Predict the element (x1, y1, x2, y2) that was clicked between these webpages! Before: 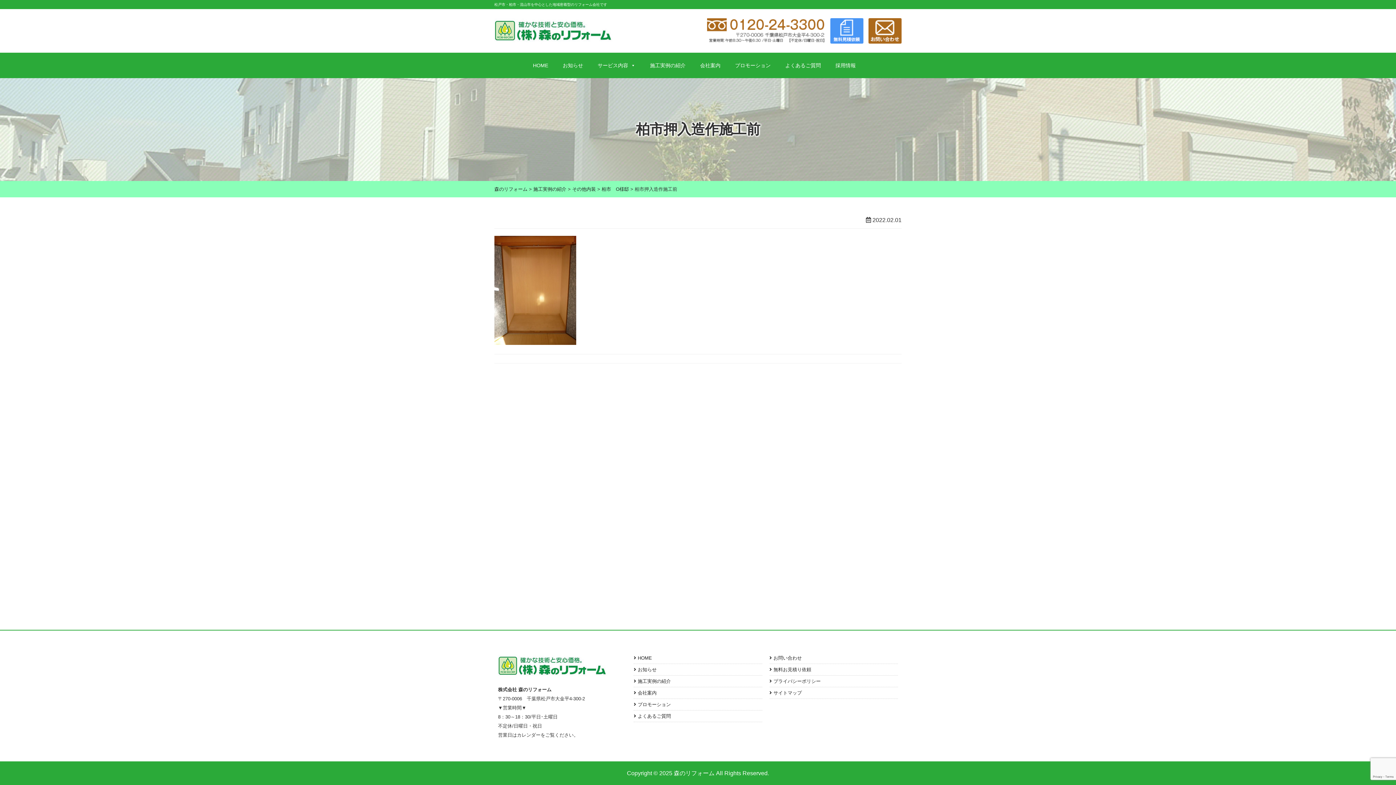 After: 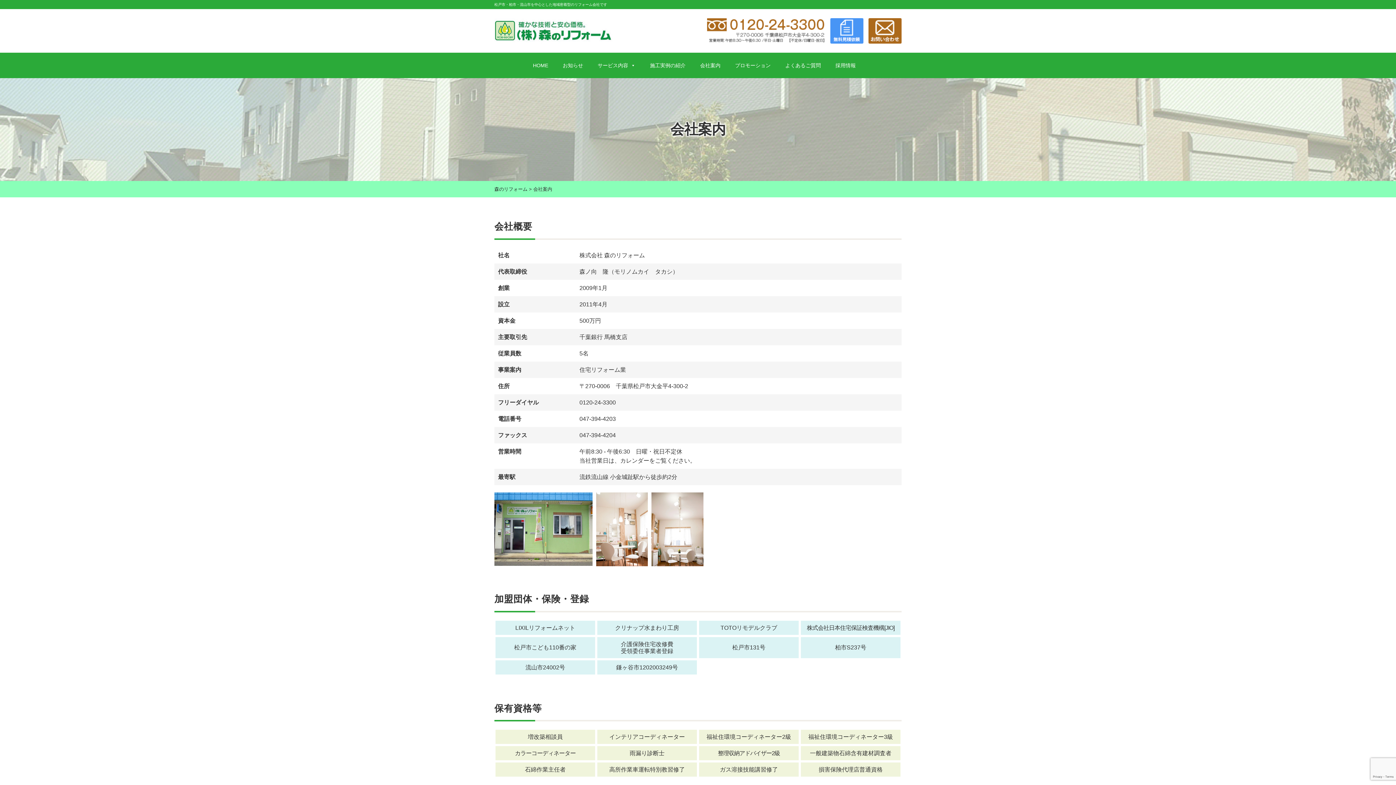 Action: label: 会社案内 bbox: (633, 690, 656, 696)